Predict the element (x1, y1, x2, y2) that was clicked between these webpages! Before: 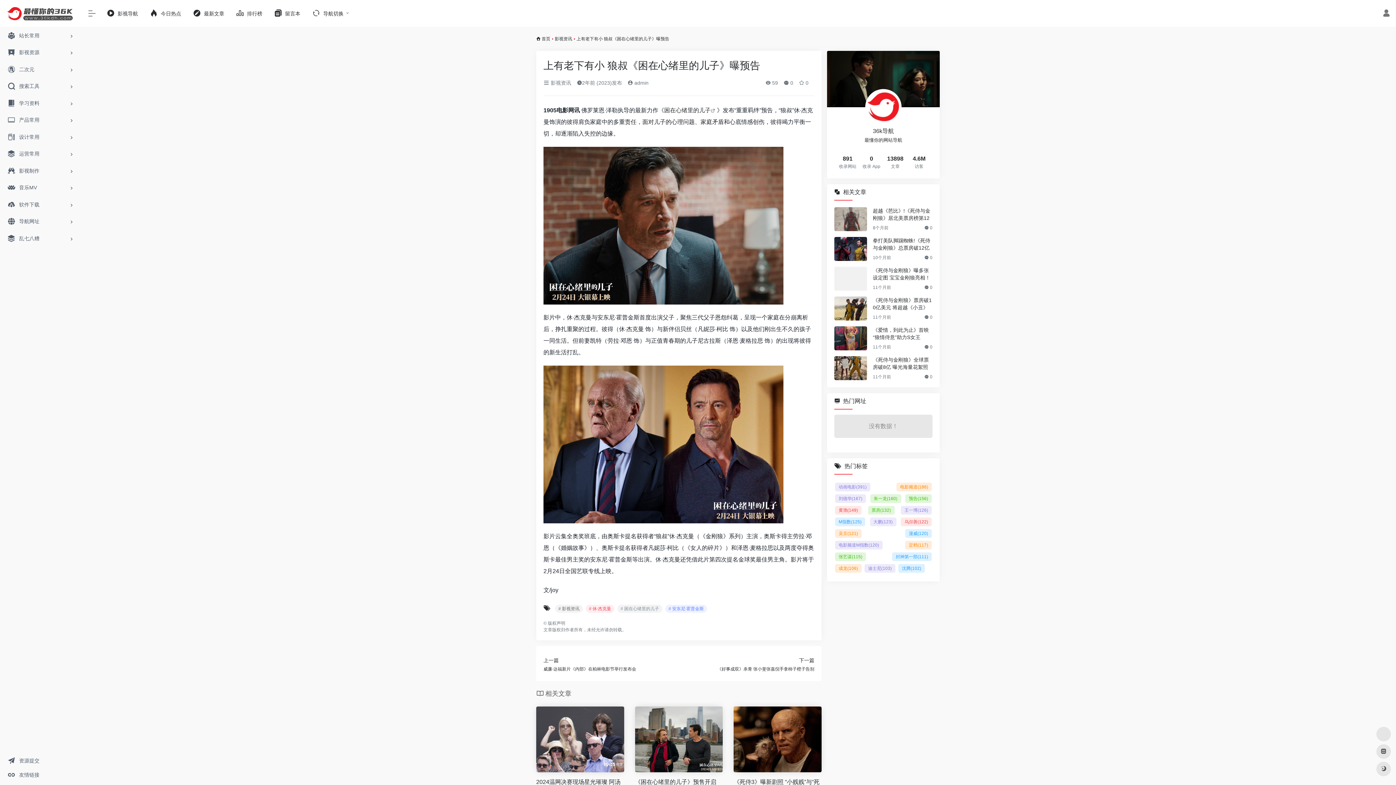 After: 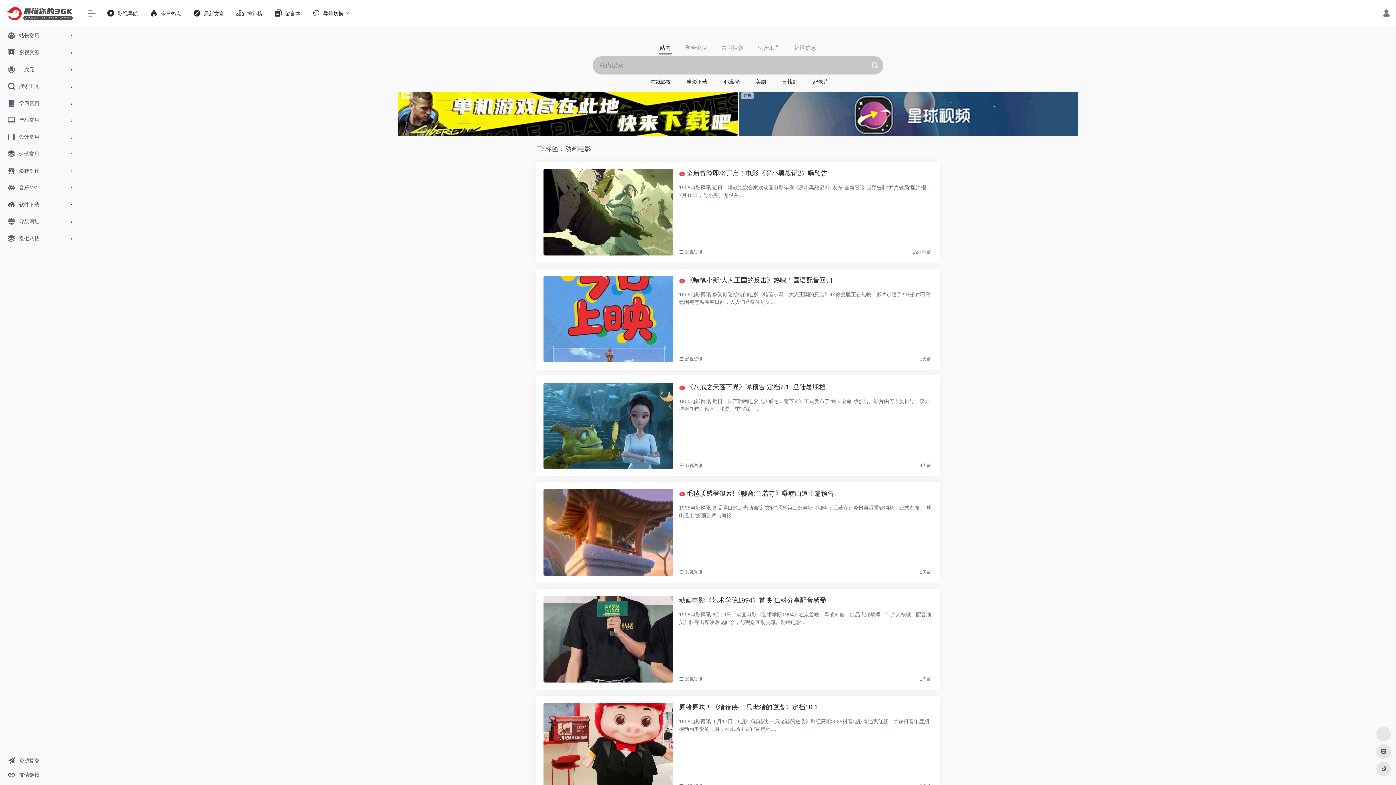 Action: label: 动画电影(391) bbox: (835, 482, 870, 491)